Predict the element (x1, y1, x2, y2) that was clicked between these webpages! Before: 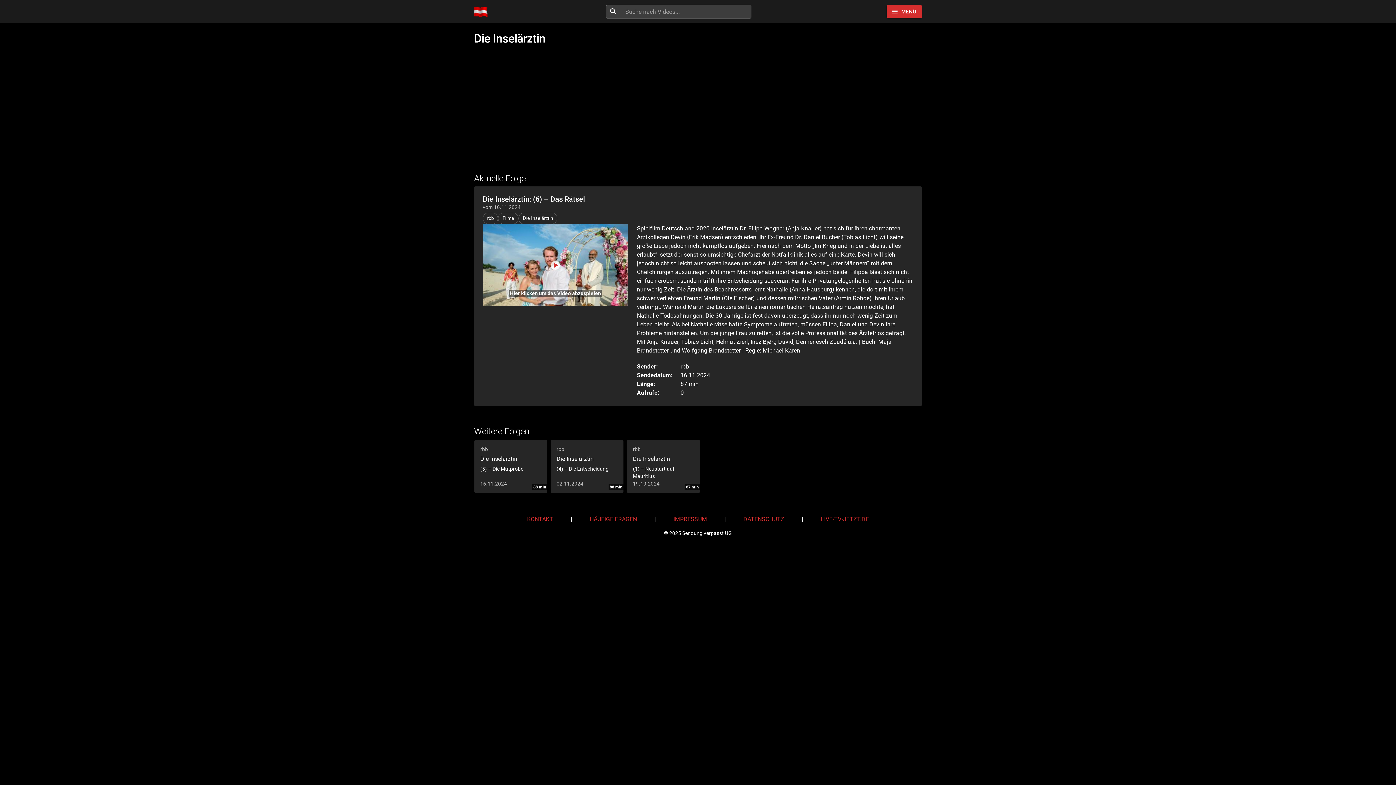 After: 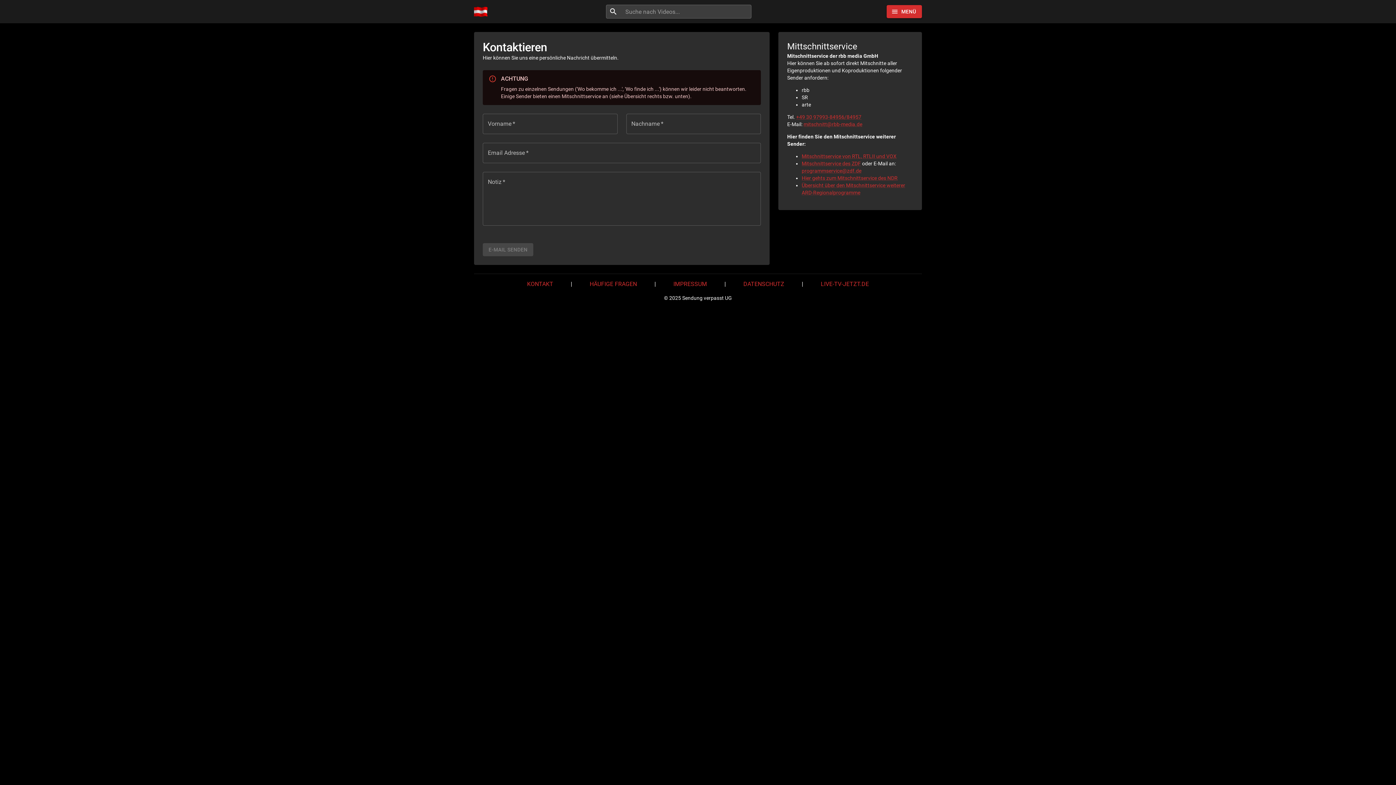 Action: label: KONTAKT bbox: (518, 509, 562, 529)